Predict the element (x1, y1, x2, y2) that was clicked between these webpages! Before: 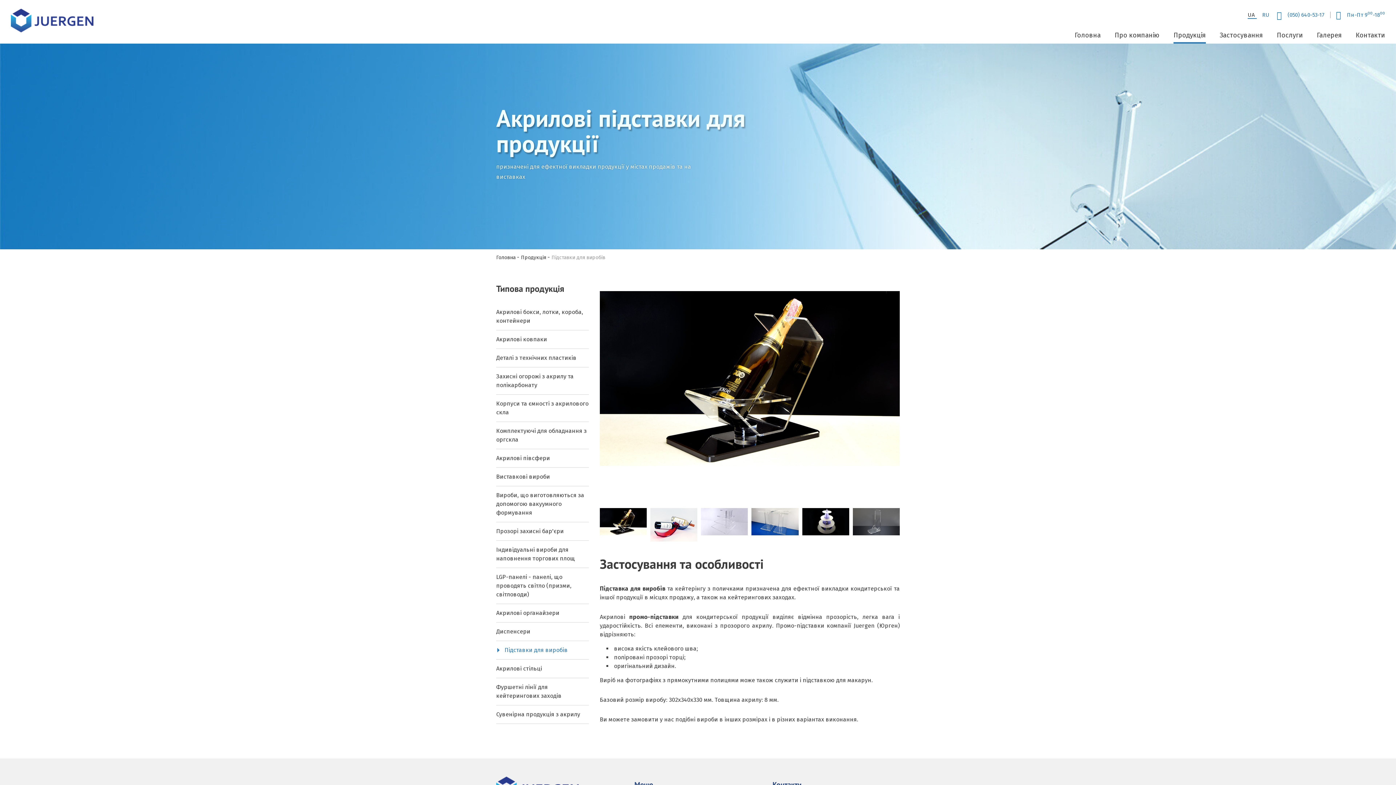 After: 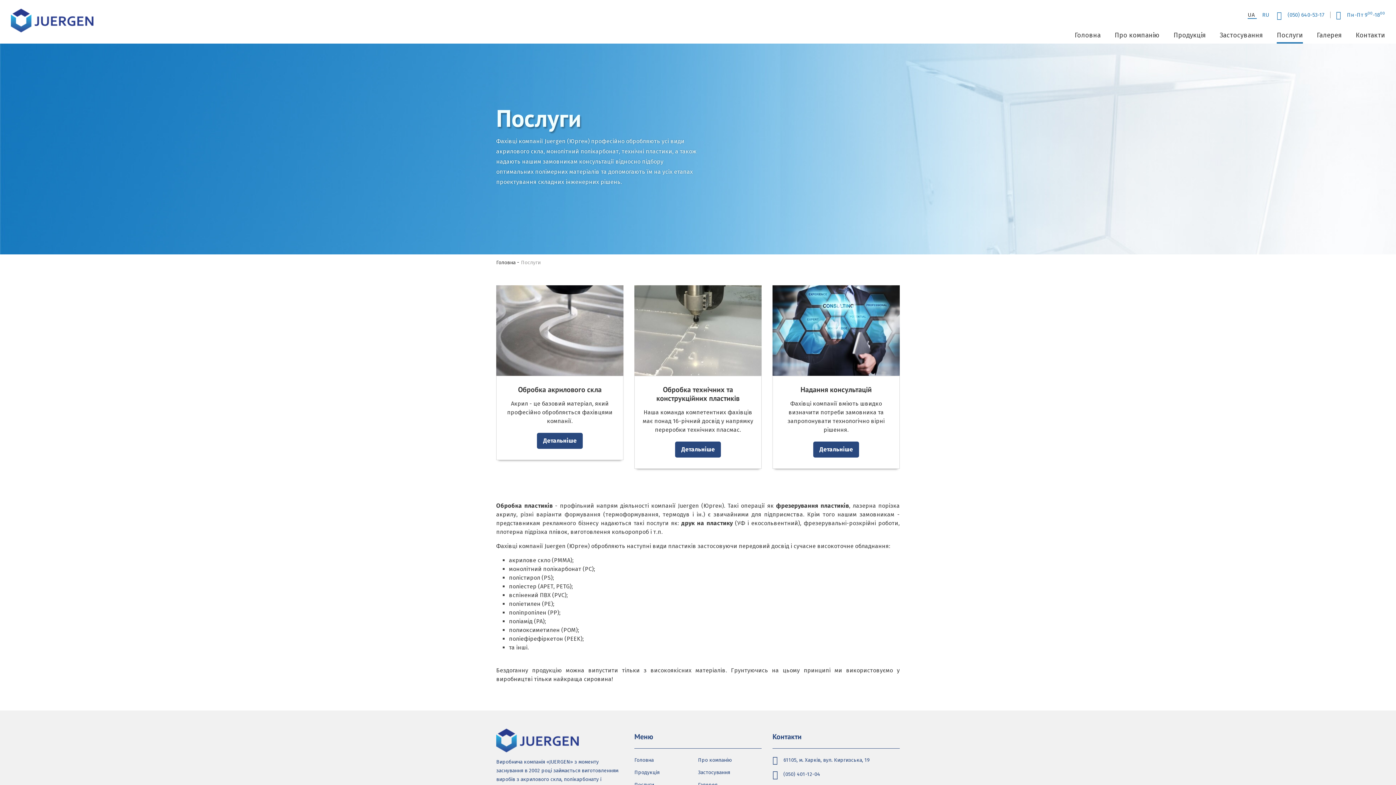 Action: bbox: (1277, 28, 1303, 42) label: Послуги